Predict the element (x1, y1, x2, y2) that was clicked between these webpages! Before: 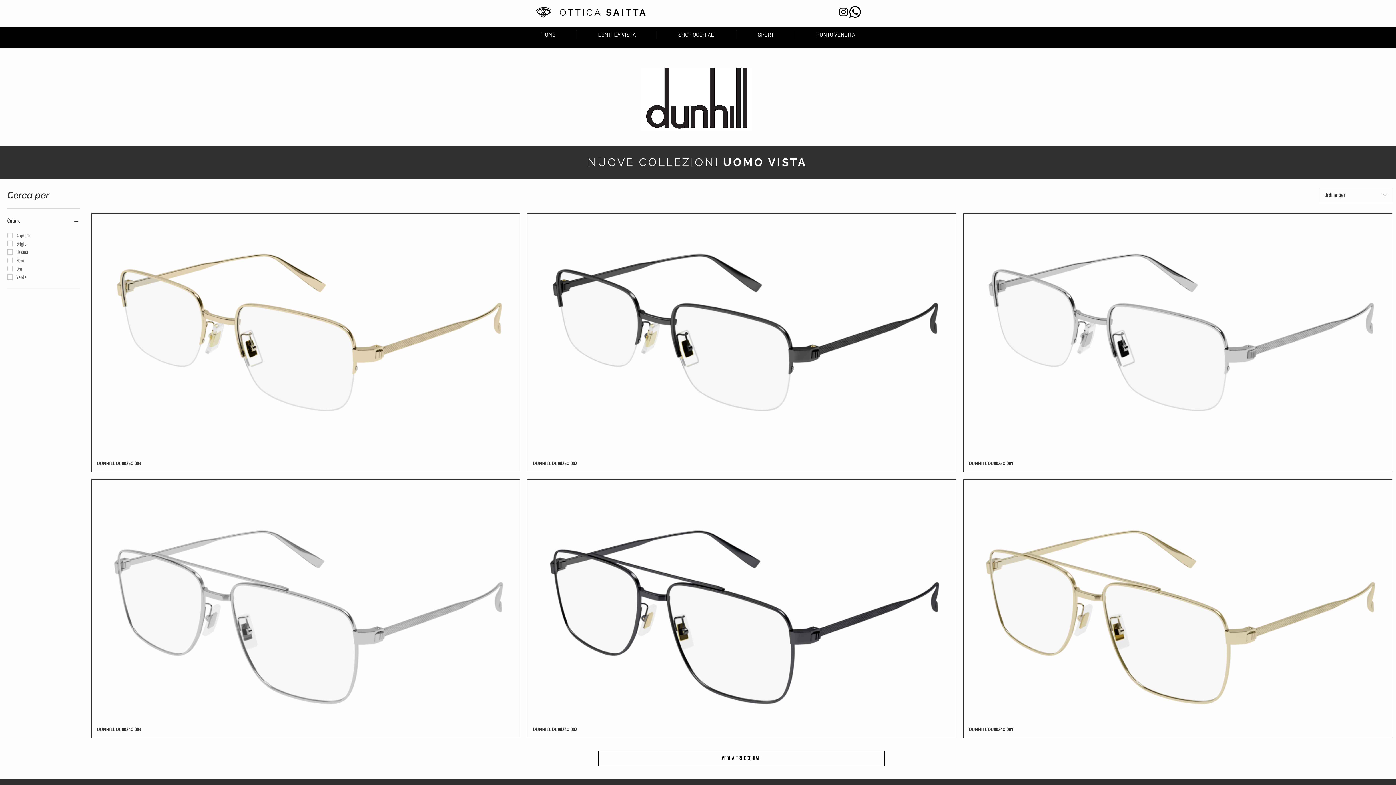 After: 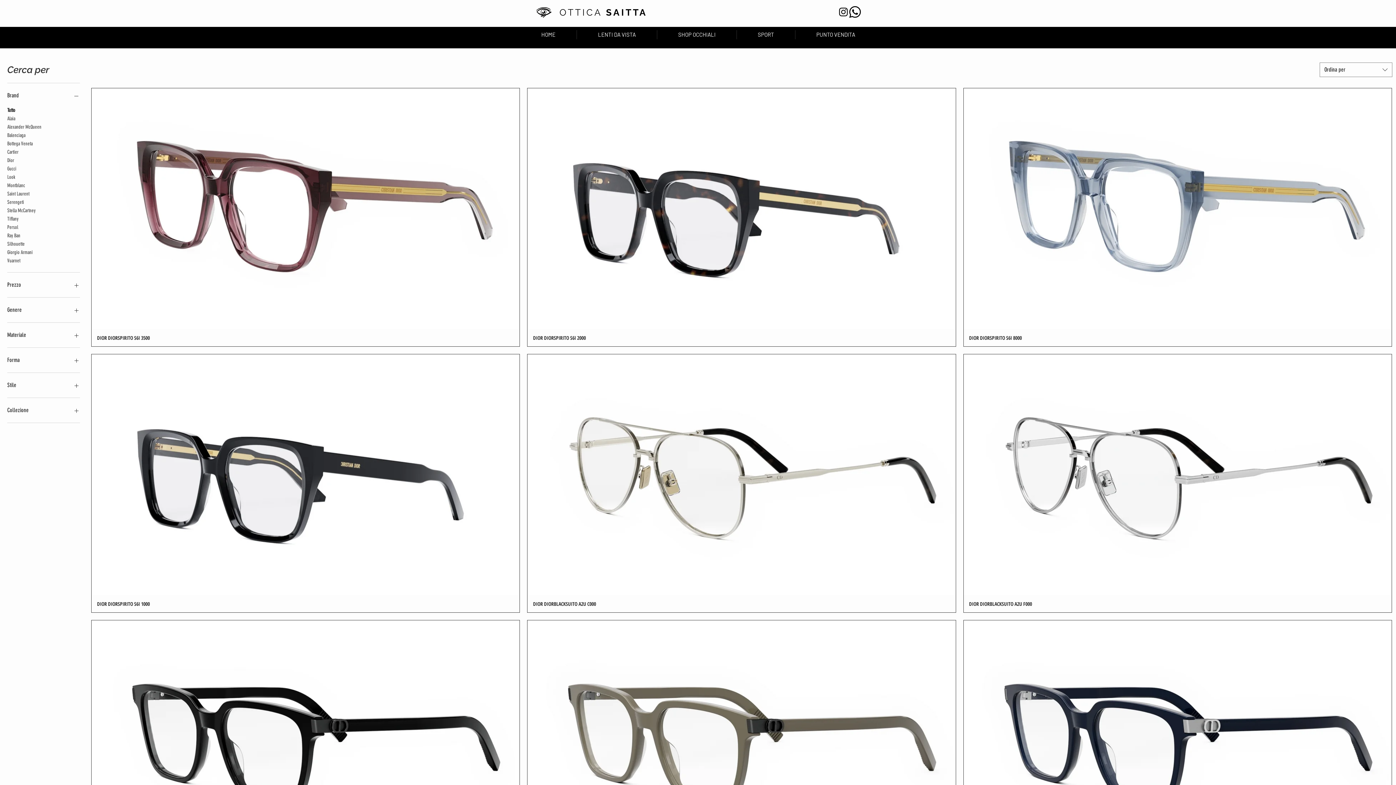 Action: label: SHOP OCCHIALI bbox: (657, 30, 736, 39)